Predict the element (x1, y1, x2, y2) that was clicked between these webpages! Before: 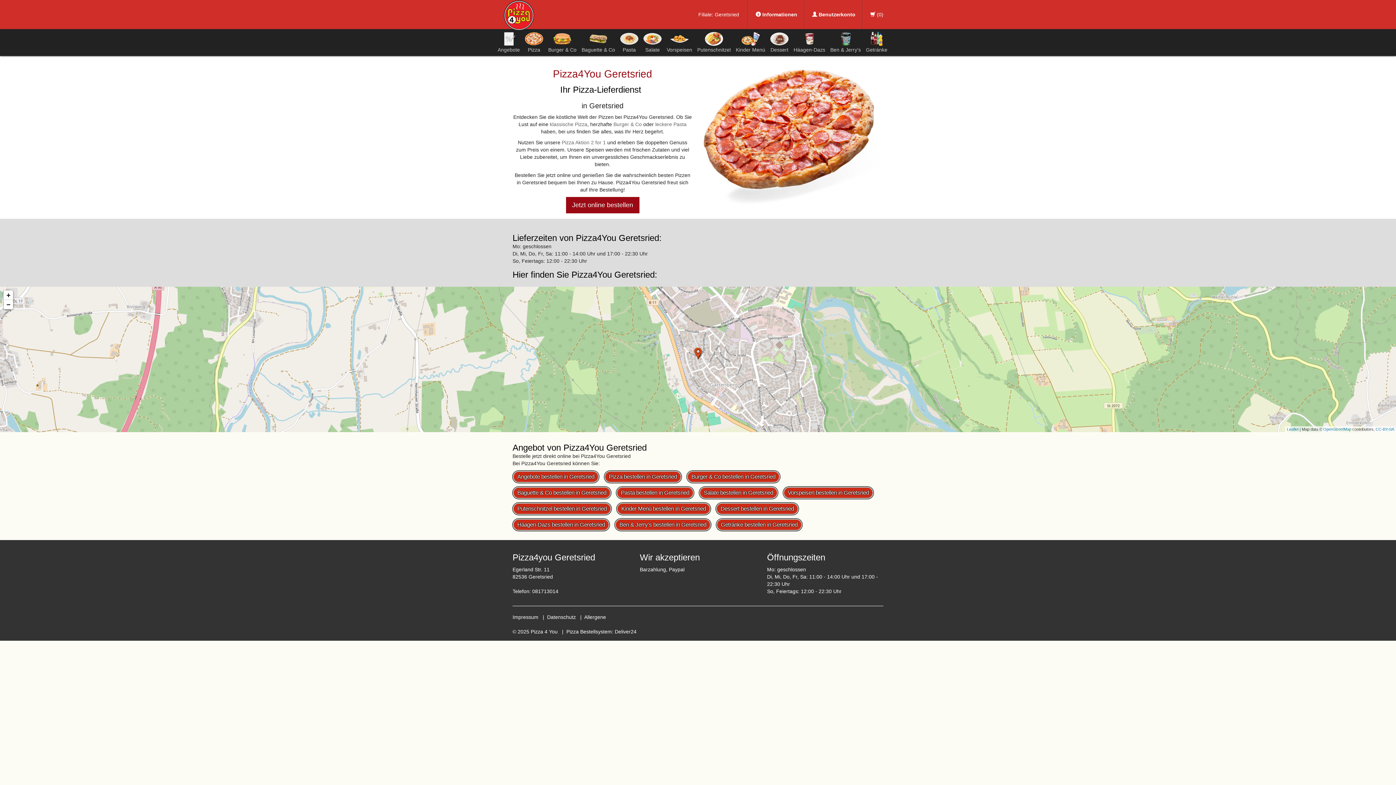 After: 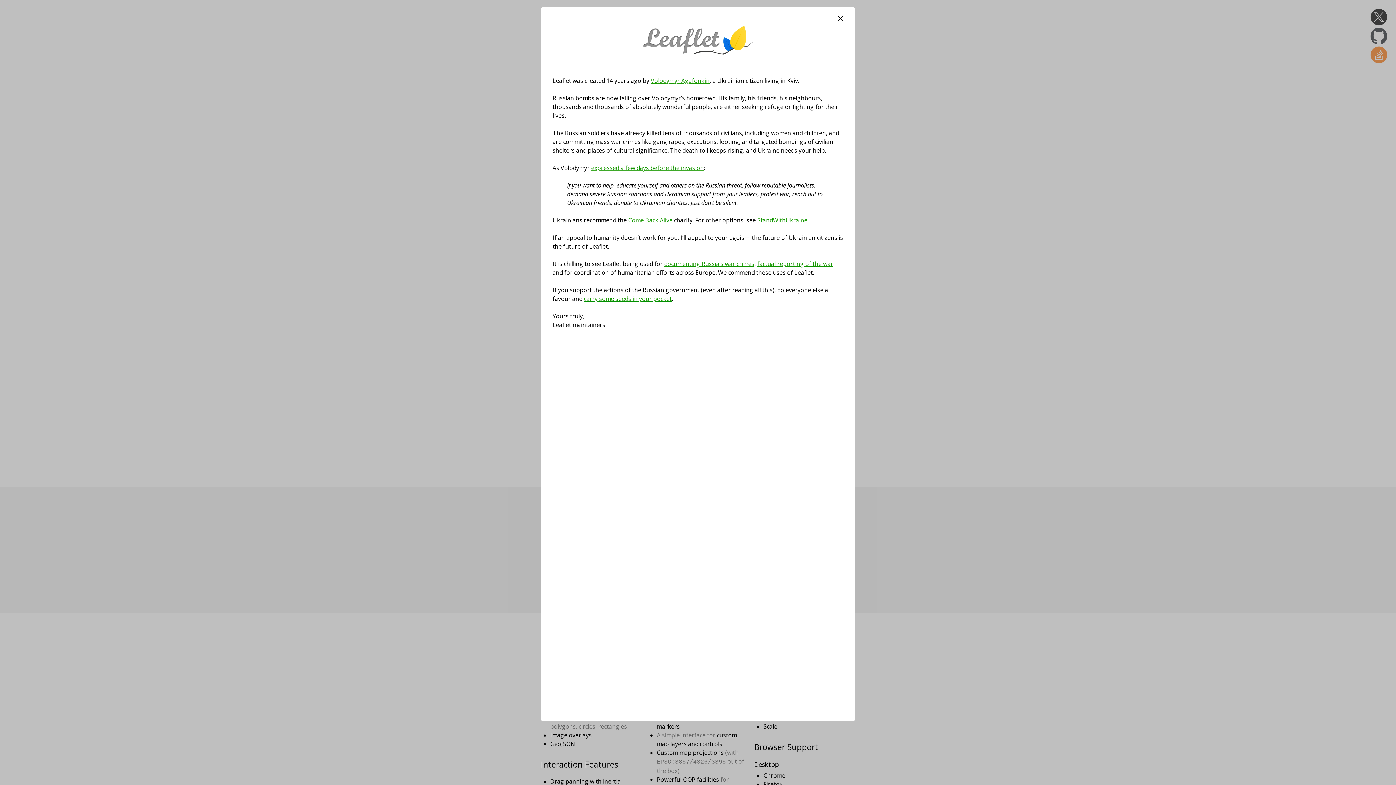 Action: label: Leaflet bbox: (1287, 427, 1298, 431)